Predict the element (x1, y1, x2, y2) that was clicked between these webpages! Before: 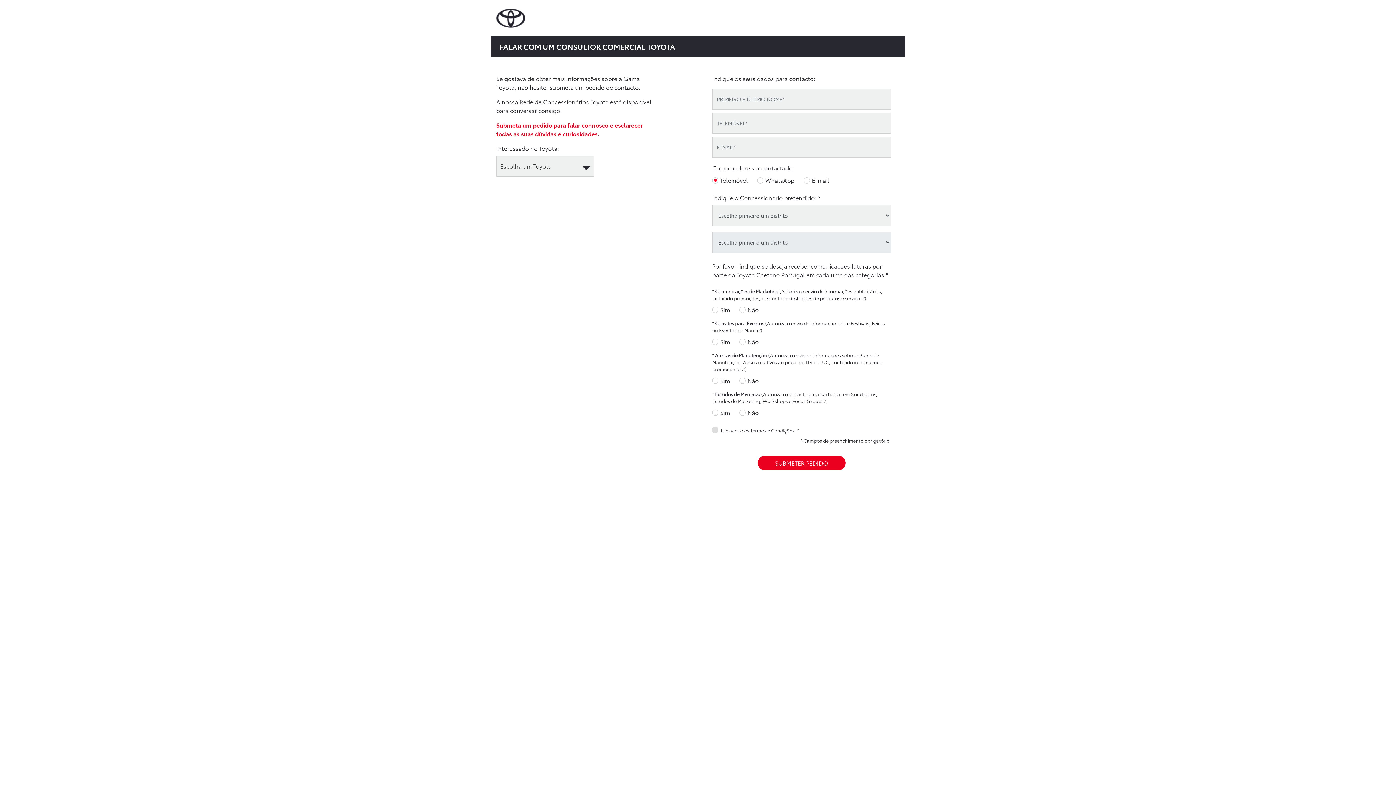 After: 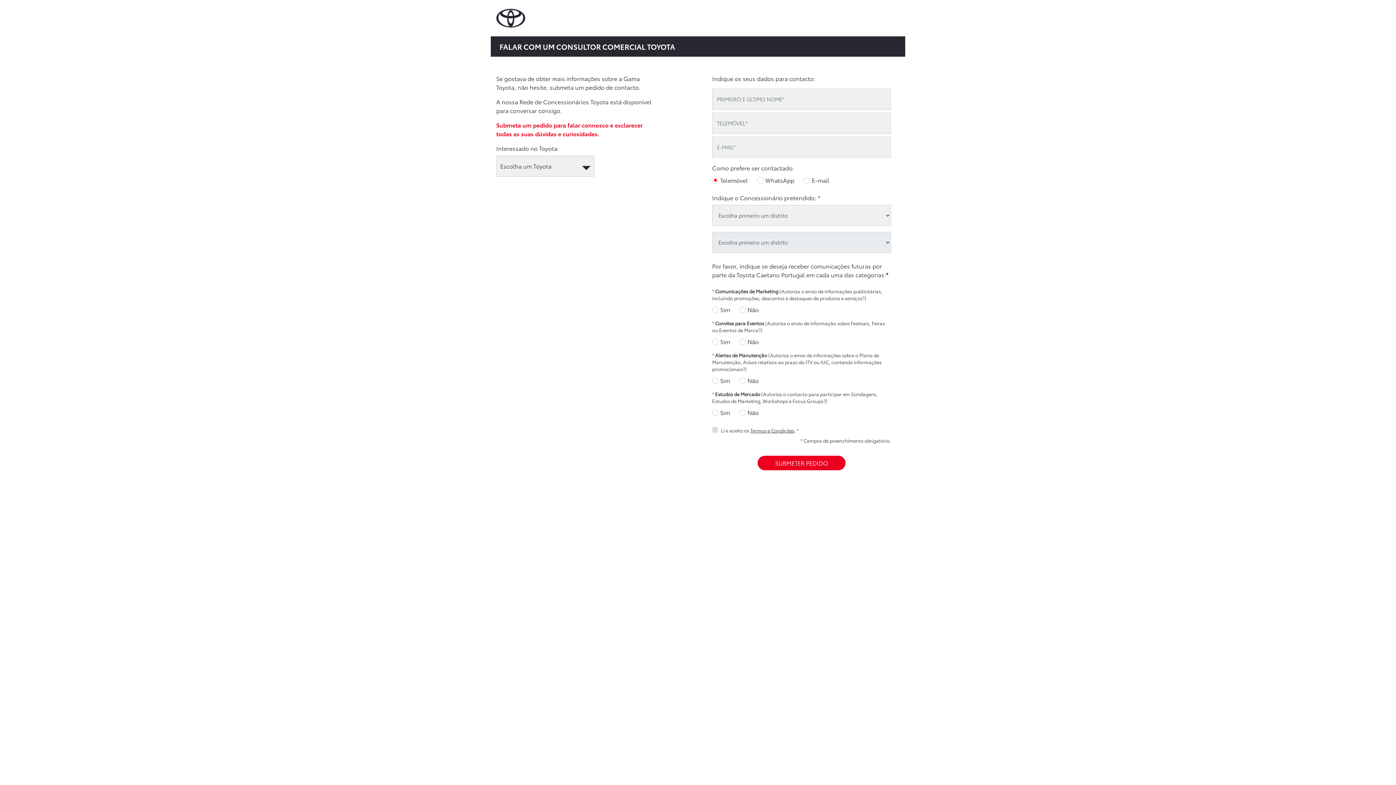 Action: bbox: (750, 427, 794, 433) label: Termos e Condições